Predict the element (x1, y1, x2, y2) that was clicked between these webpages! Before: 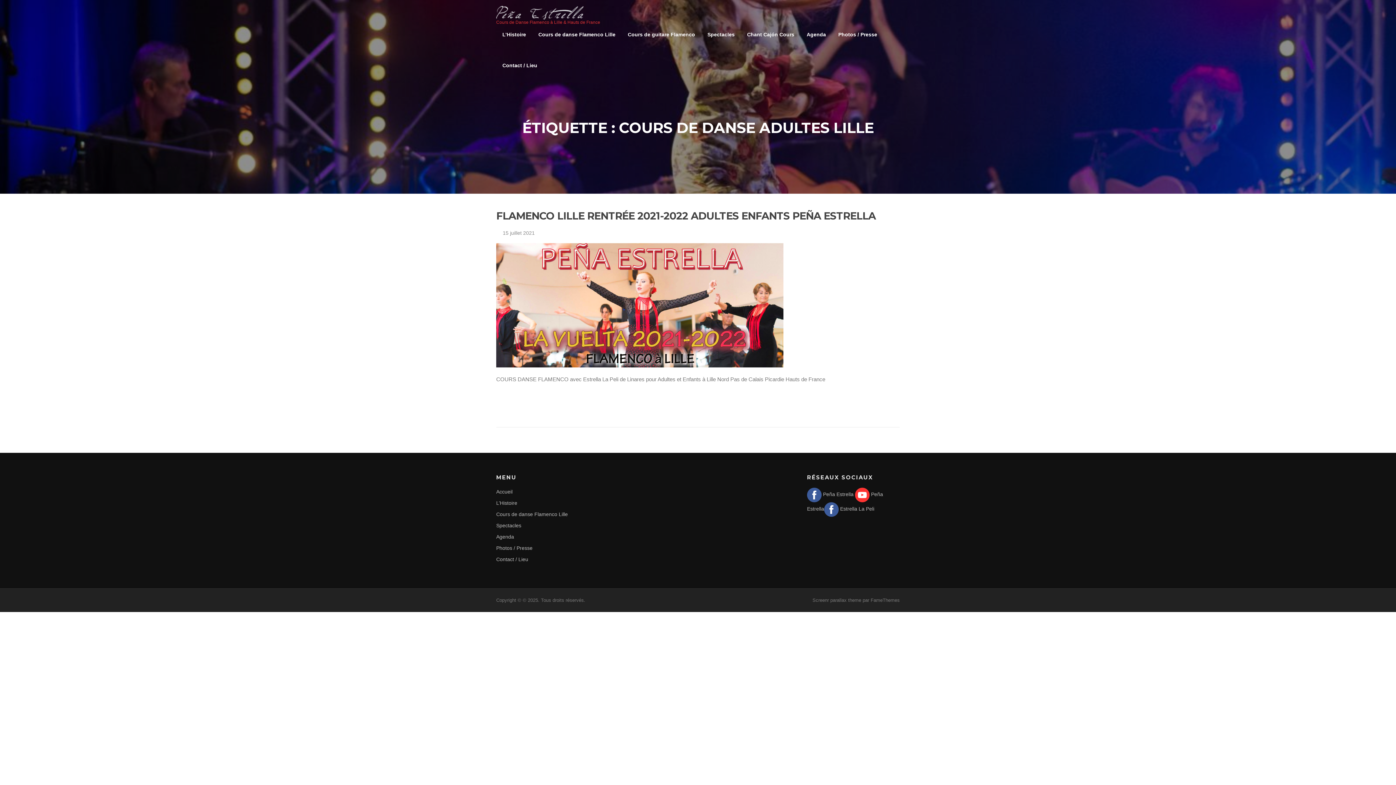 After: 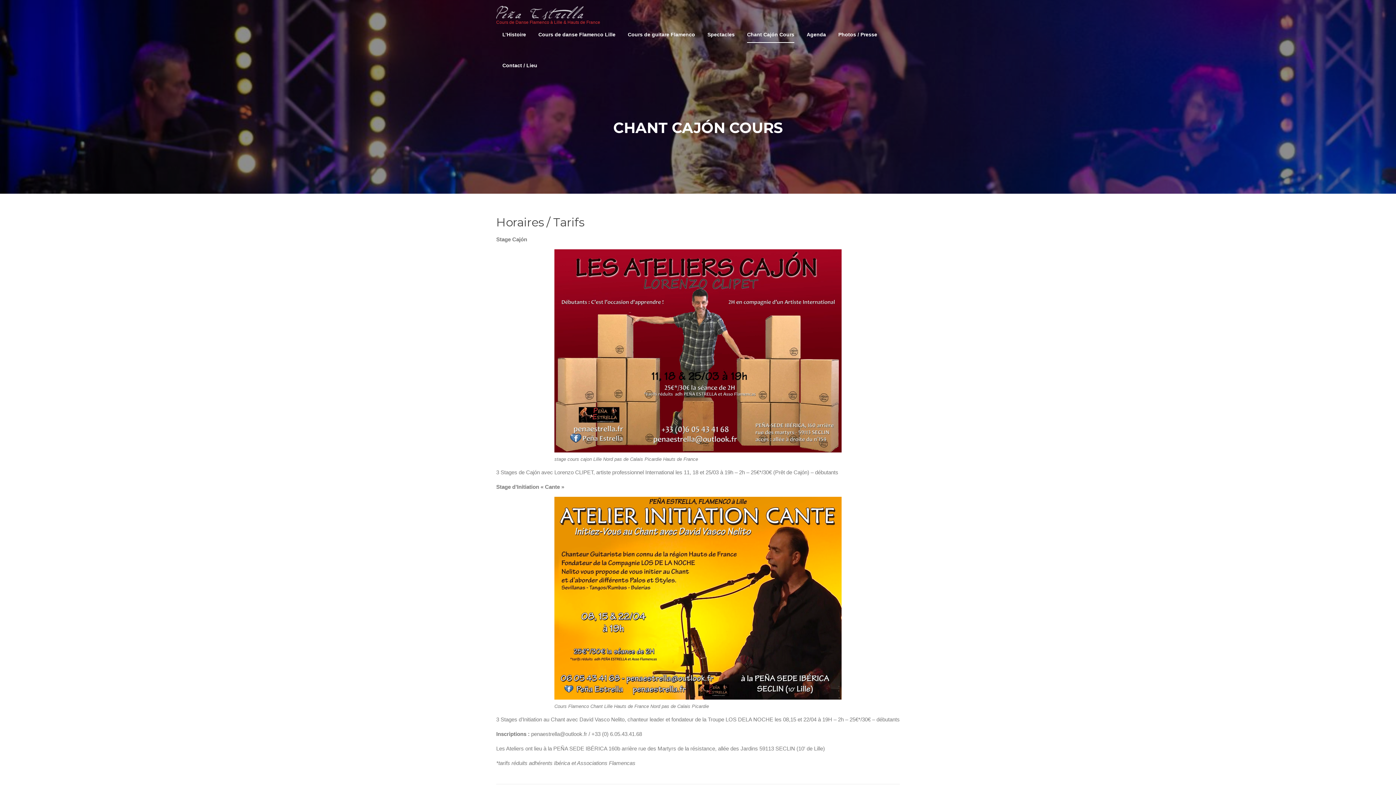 Action: label: Chant Cajón Cours bbox: (741, 19, 800, 50)